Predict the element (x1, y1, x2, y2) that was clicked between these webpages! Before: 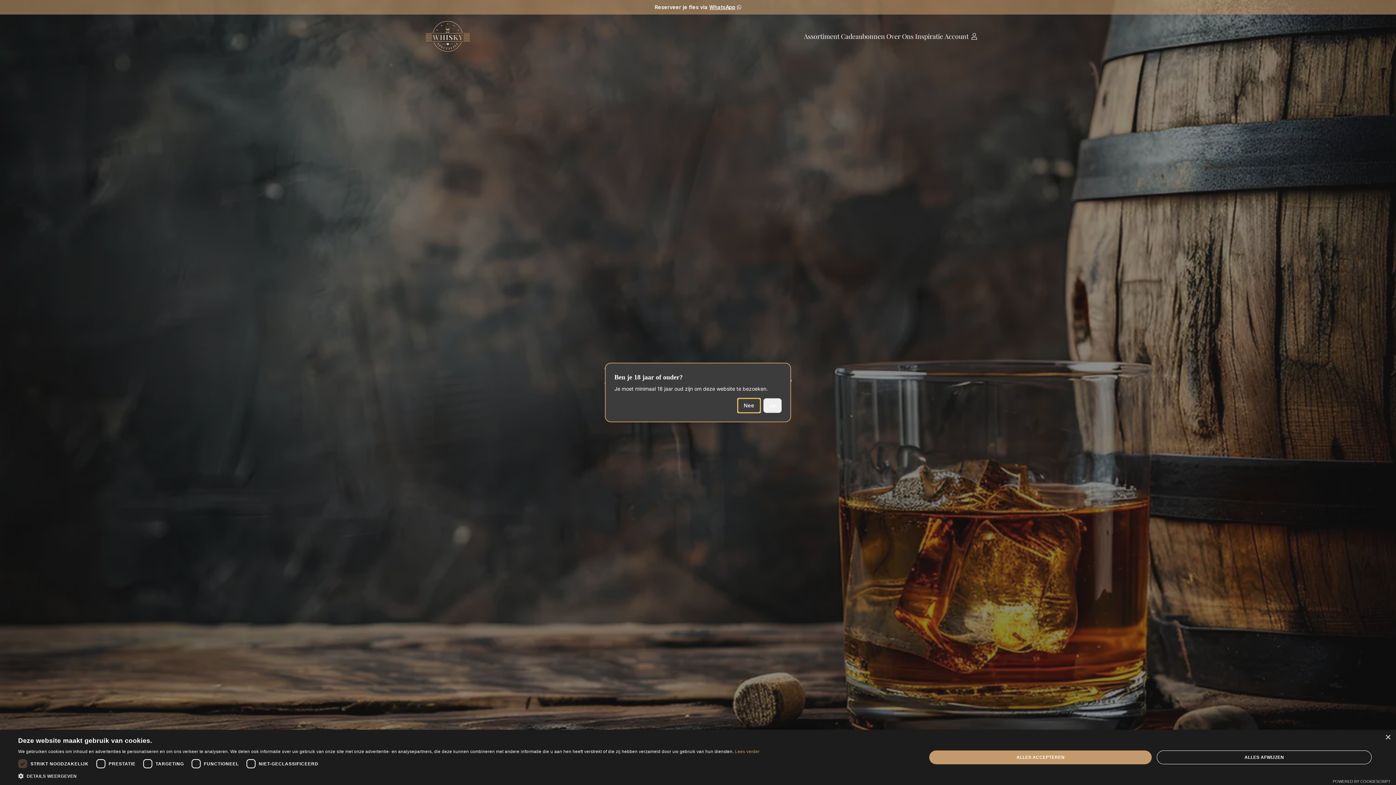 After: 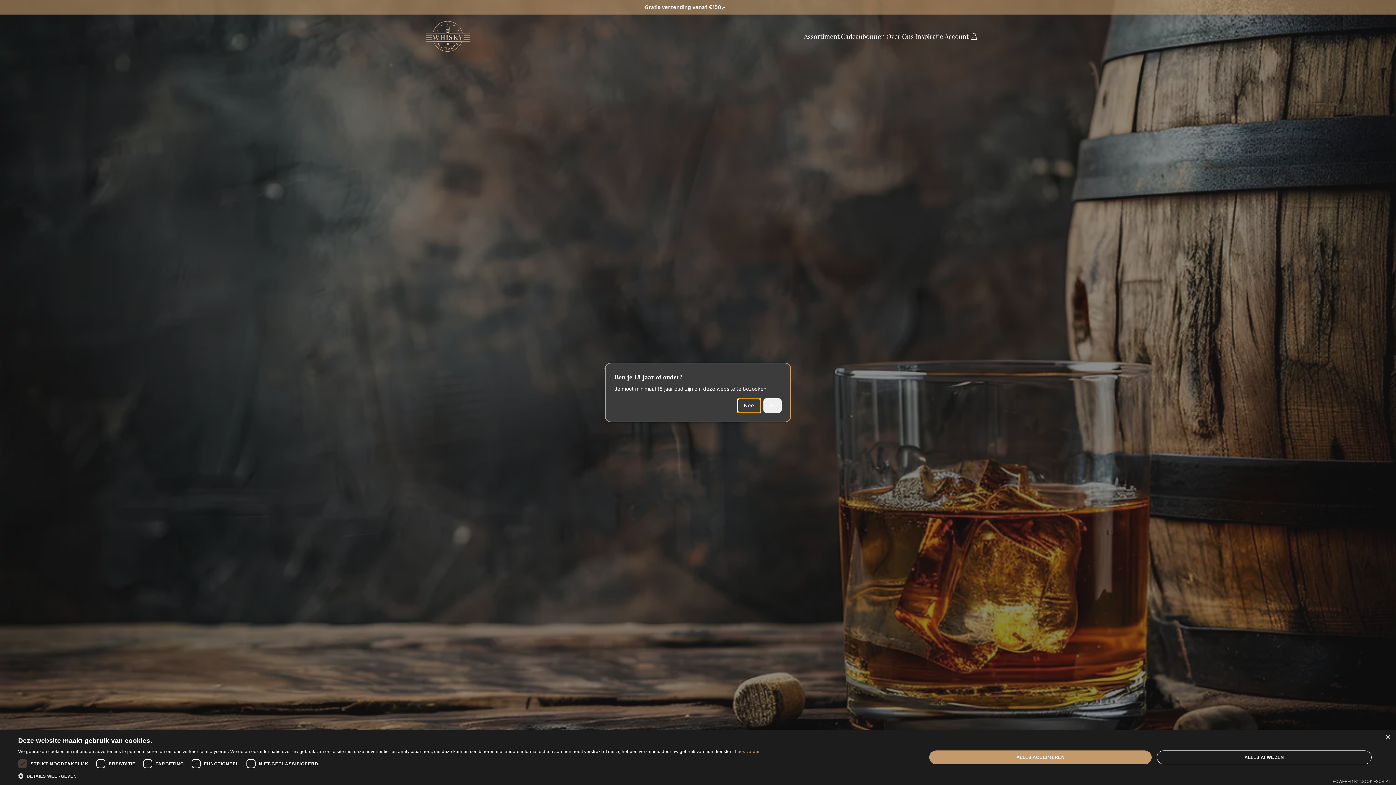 Action: bbox: (737, 398, 760, 413) label: Nee